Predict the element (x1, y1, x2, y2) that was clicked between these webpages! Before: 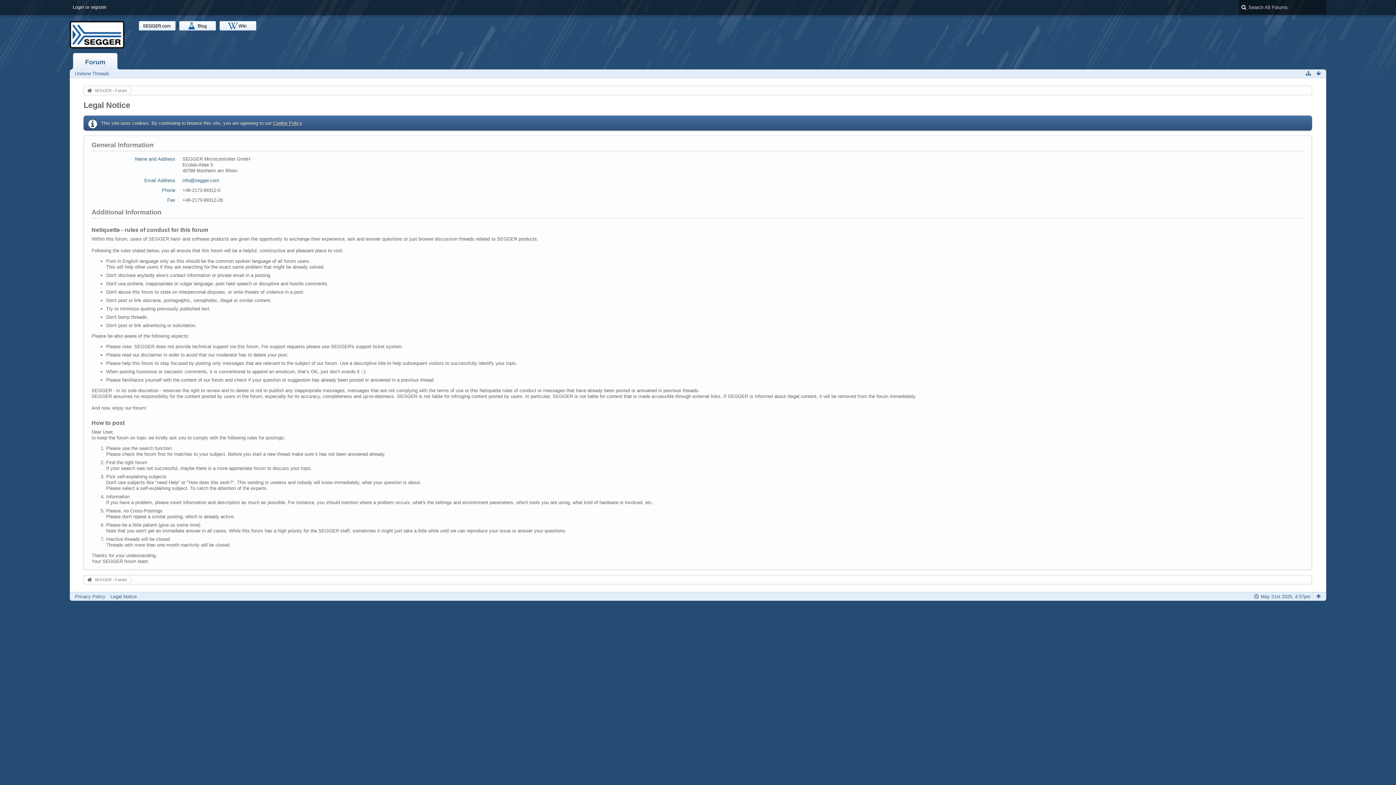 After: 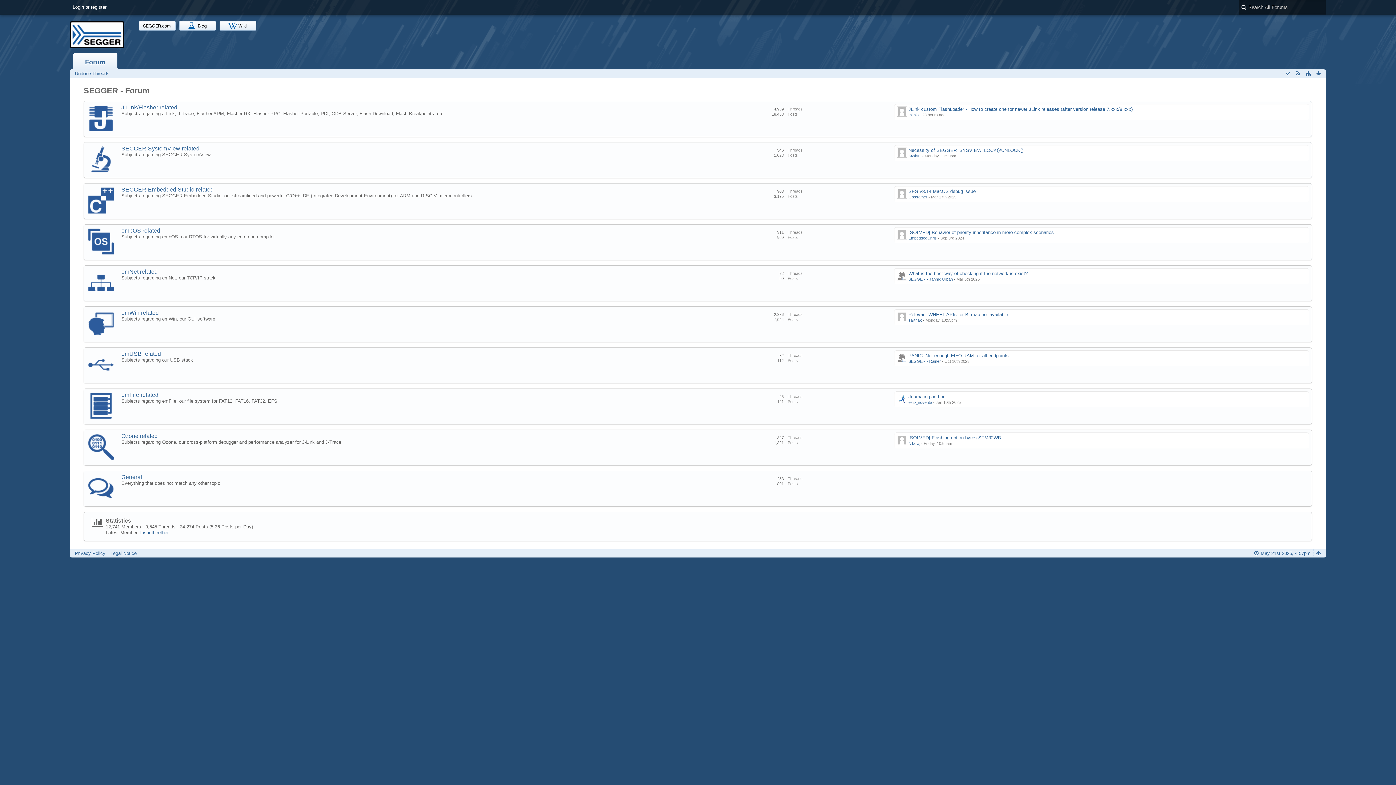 Action: bbox: (73, 53, 117, 69) label: Forum